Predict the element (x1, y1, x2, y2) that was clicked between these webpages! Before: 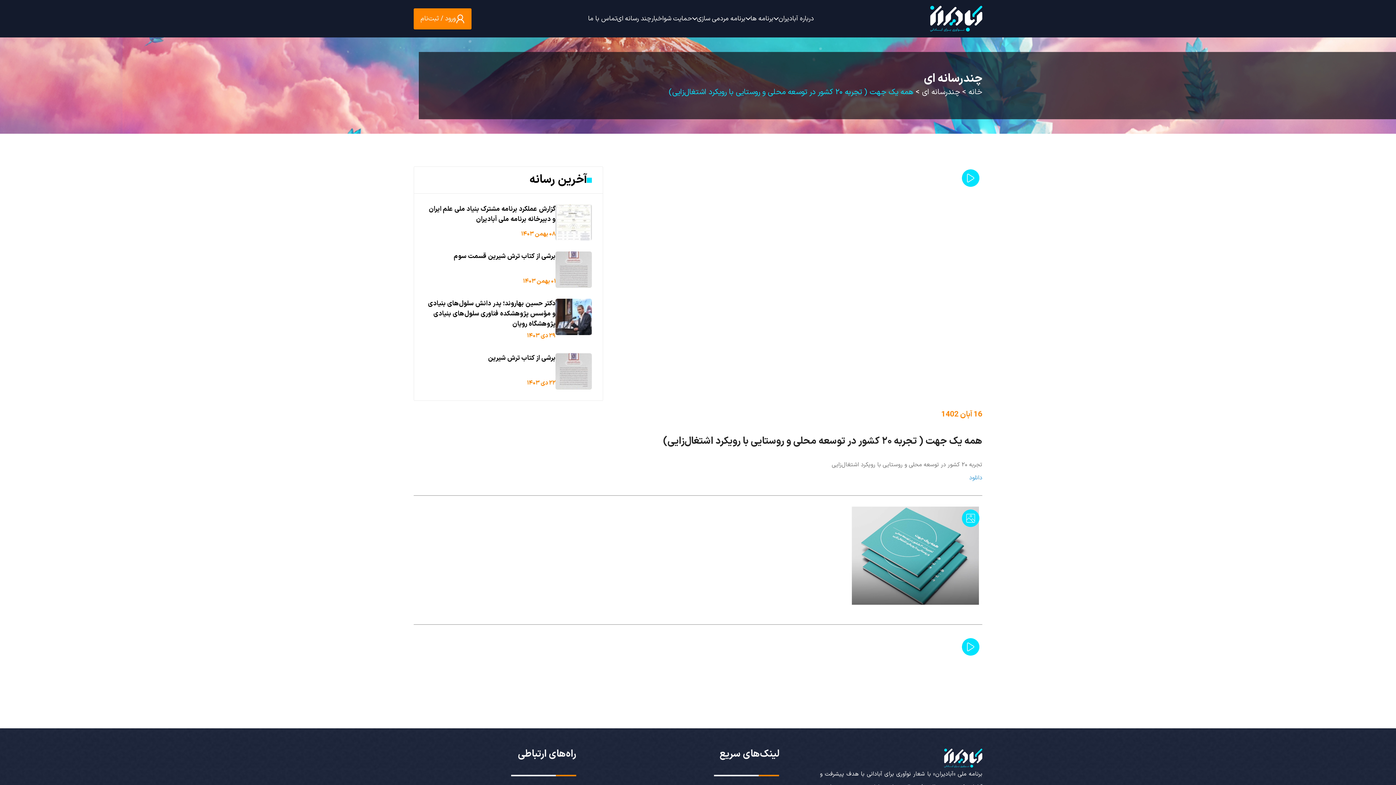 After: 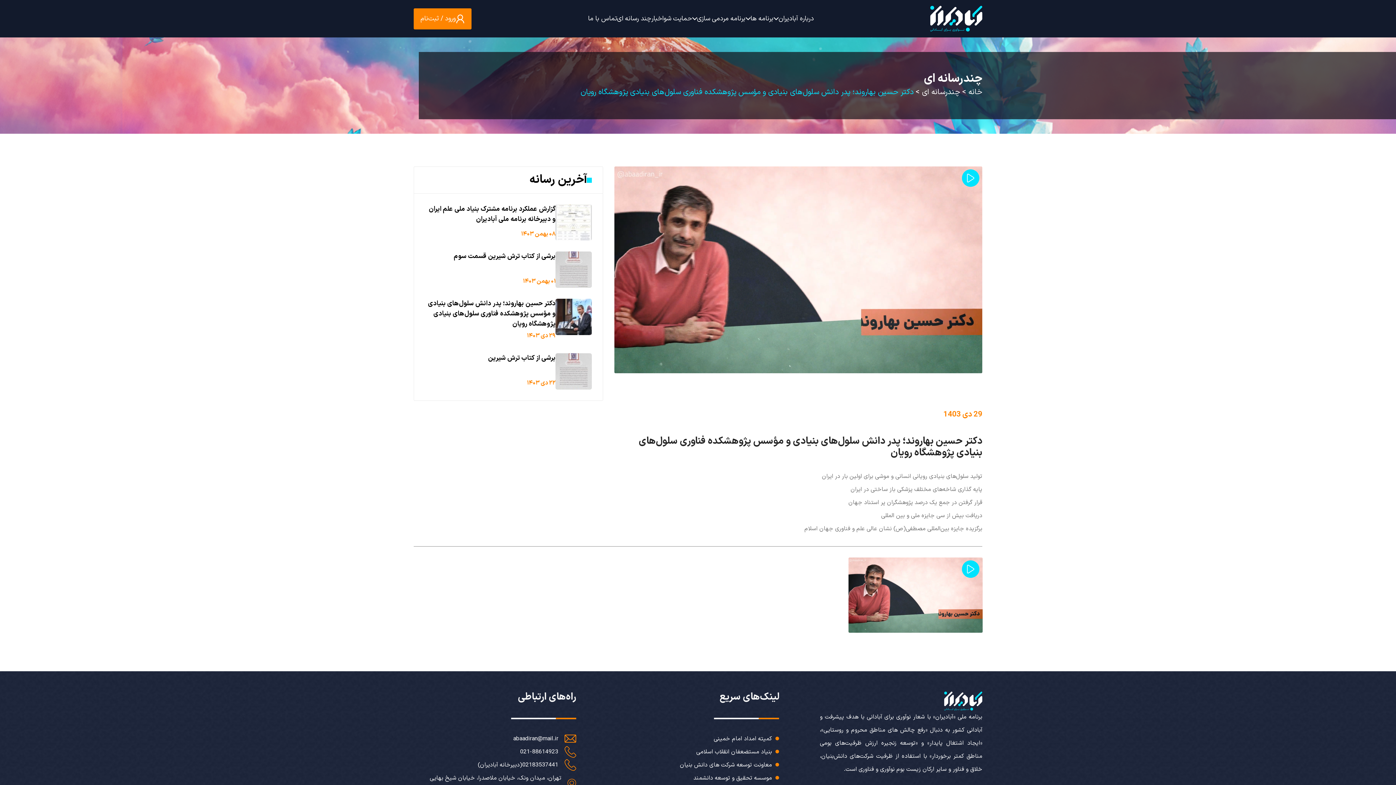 Action: label: دکتر حسین بهاروند؛ پدر دانش سلول‌های بنیادی و مؤسس پژوهشکده فناوری سلول‌های بنیادی پژوهشگاه رویان
۲۹ دی ۱۴۰۳ bbox: (425, 298, 592, 342)